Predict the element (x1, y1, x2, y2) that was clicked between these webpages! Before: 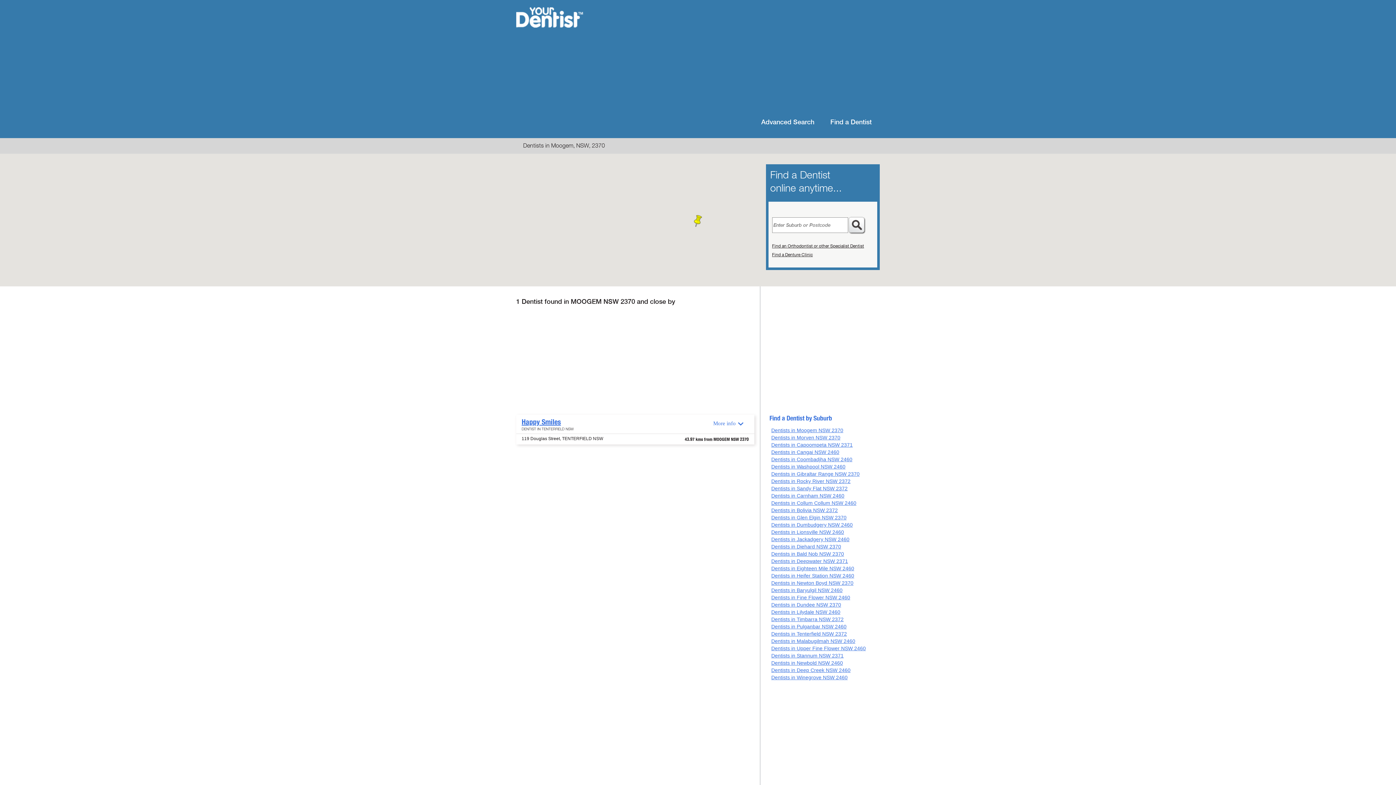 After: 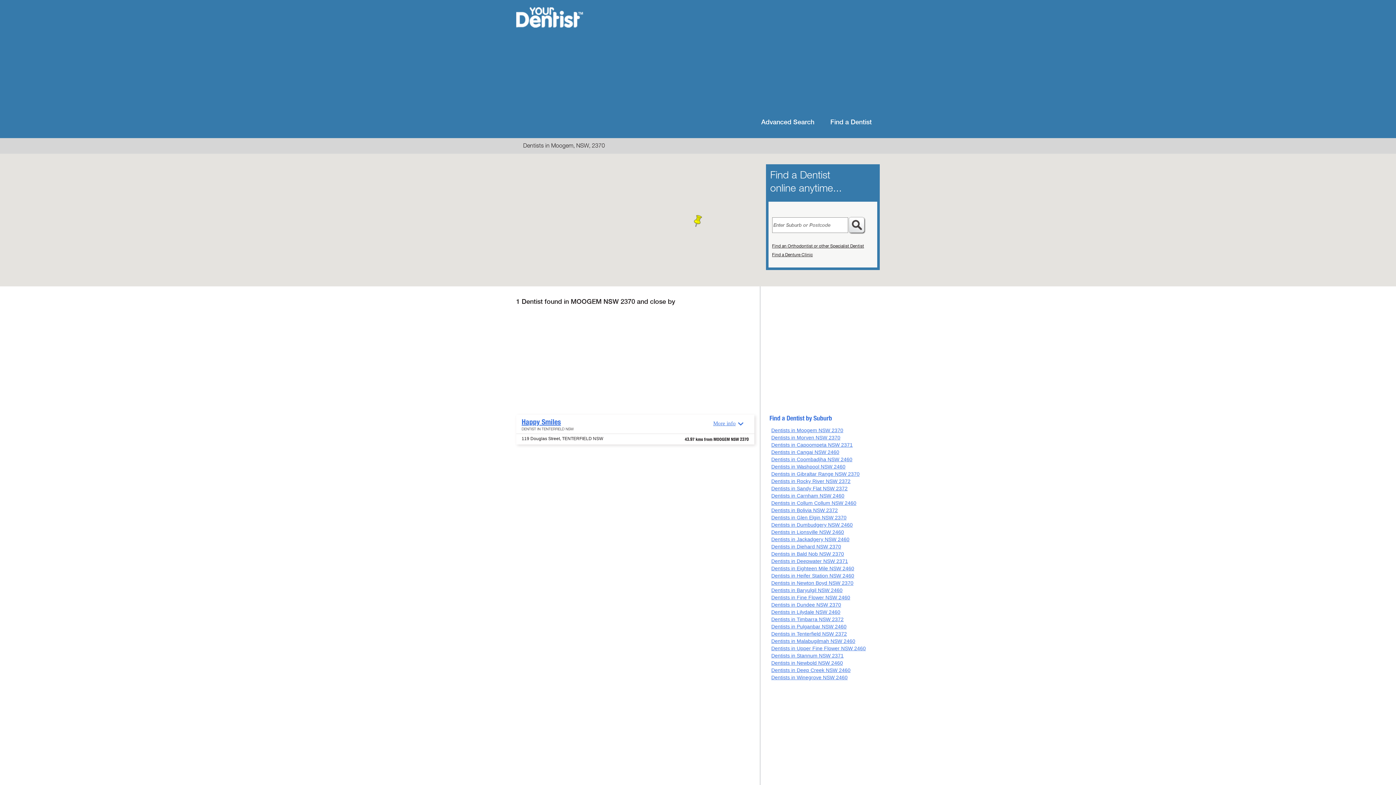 Action: label: More info bbox: (700, 418, 748, 428)